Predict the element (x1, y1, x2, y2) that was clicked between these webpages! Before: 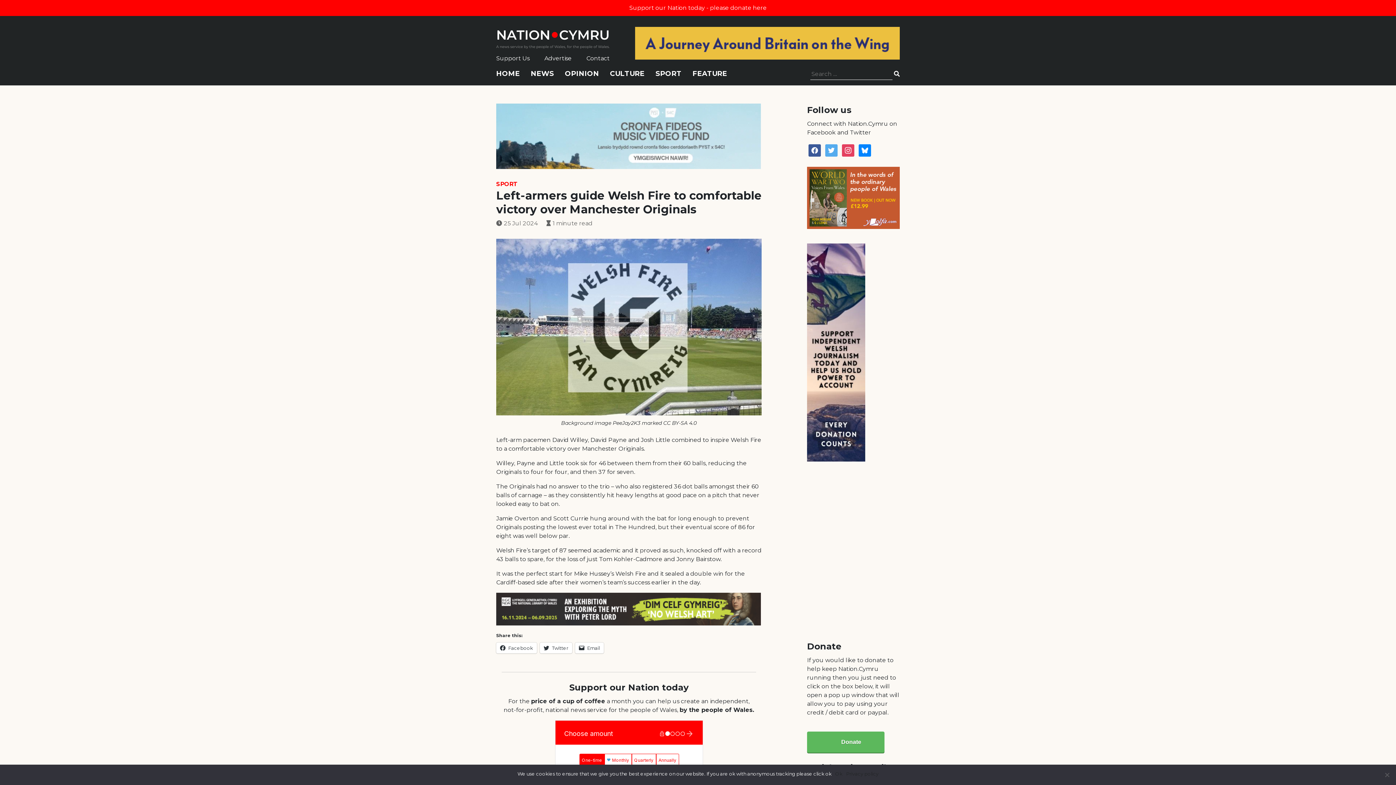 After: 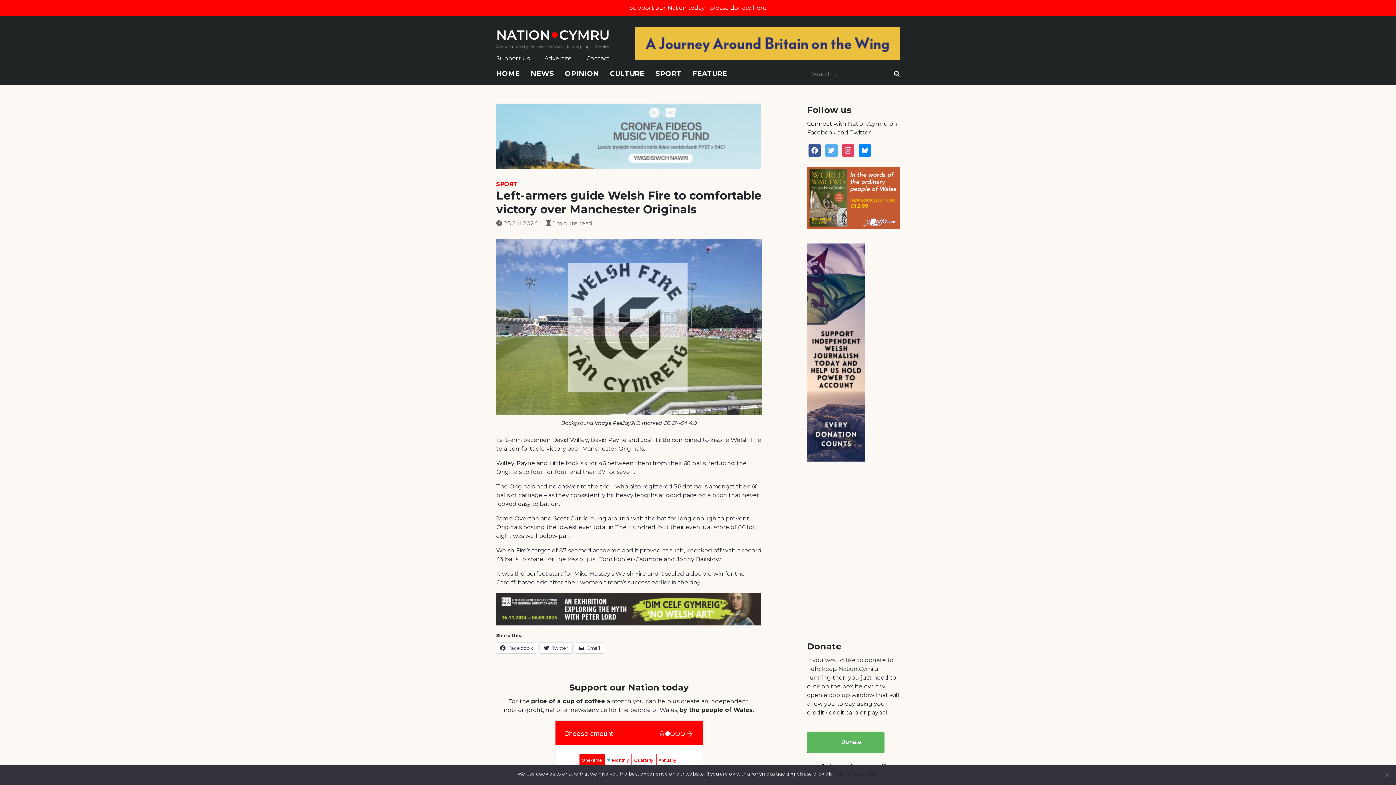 Action: bbox: (807, 348, 865, 355)